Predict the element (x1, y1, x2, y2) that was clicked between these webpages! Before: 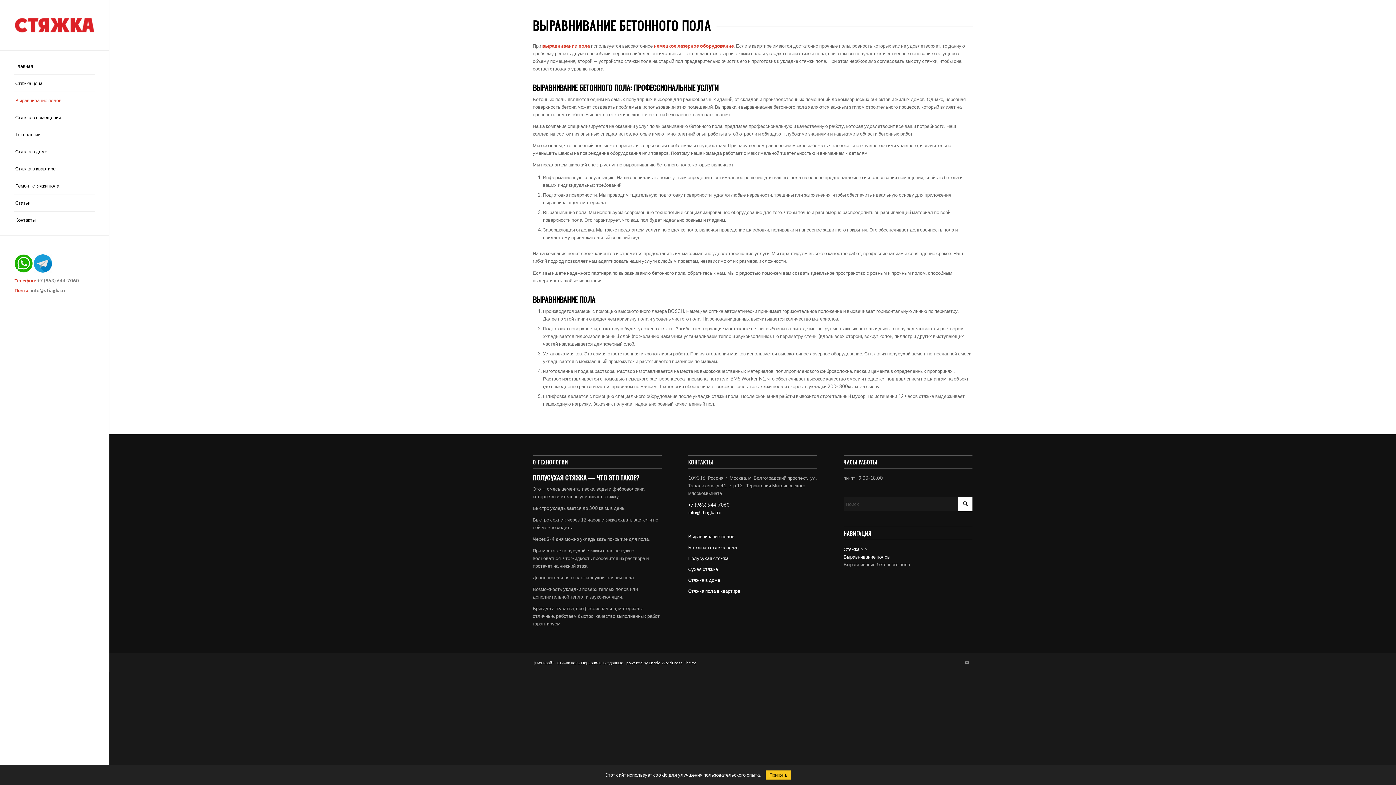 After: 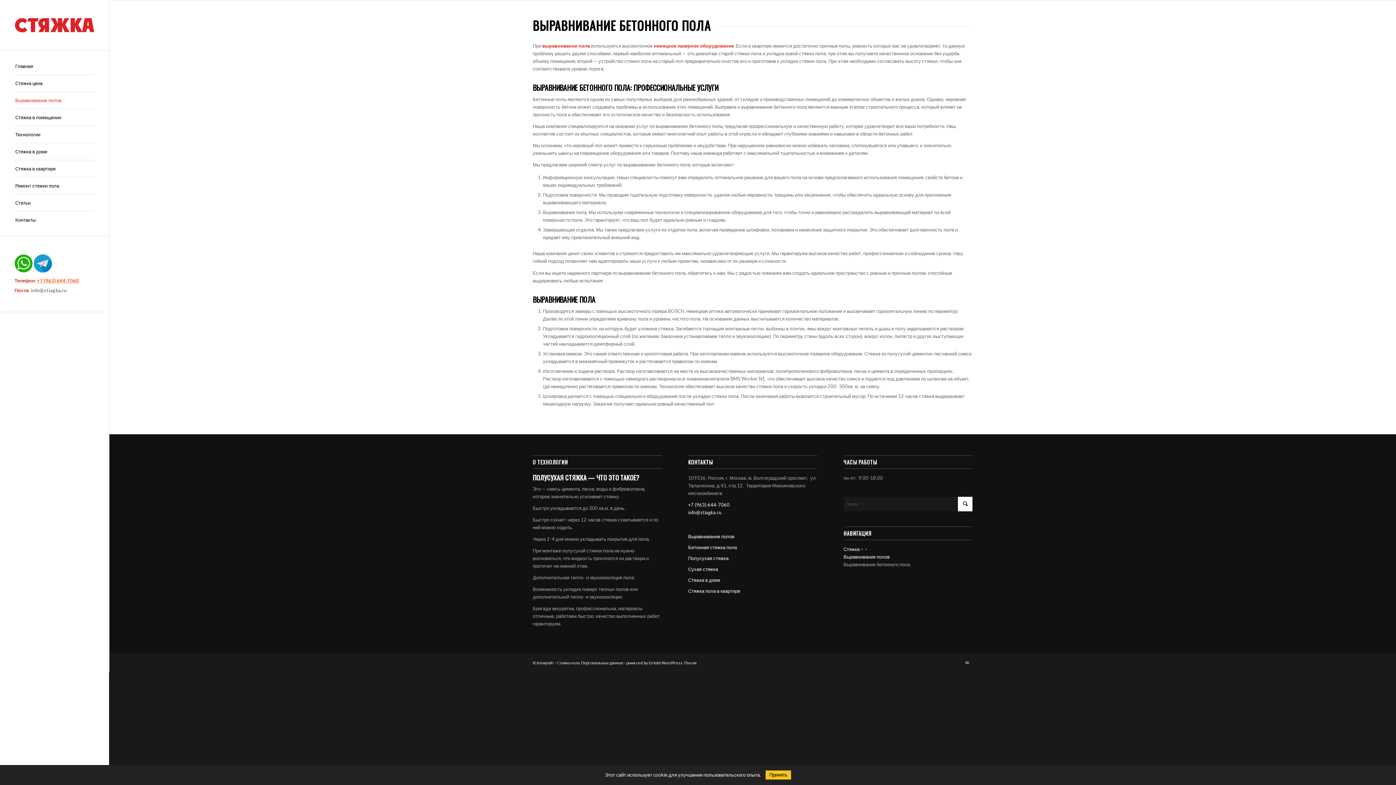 Action: label: +7 (963) 644-7060 bbox: (37, 277, 78, 283)